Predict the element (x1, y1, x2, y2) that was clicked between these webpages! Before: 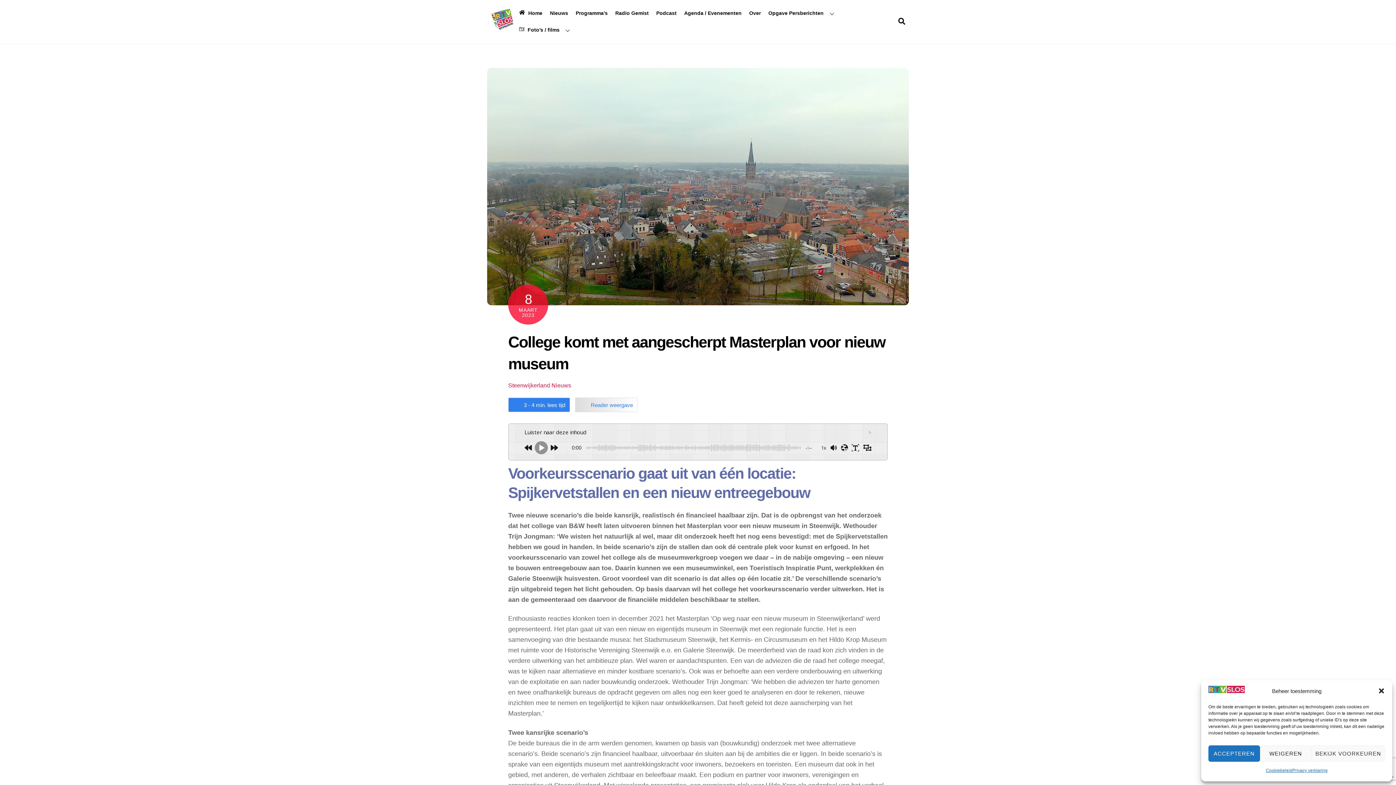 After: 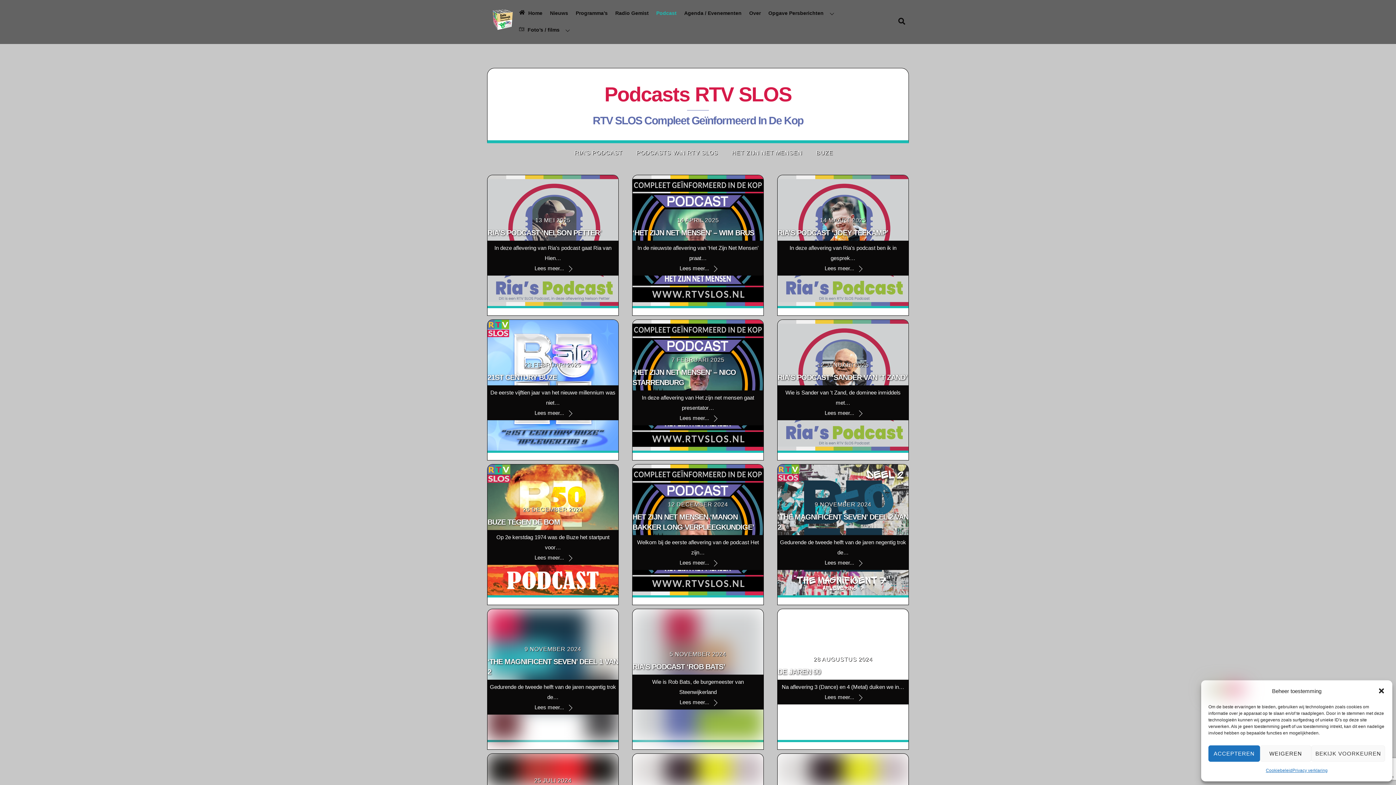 Action: bbox: (653, 5, 679, 21) label: Podcast